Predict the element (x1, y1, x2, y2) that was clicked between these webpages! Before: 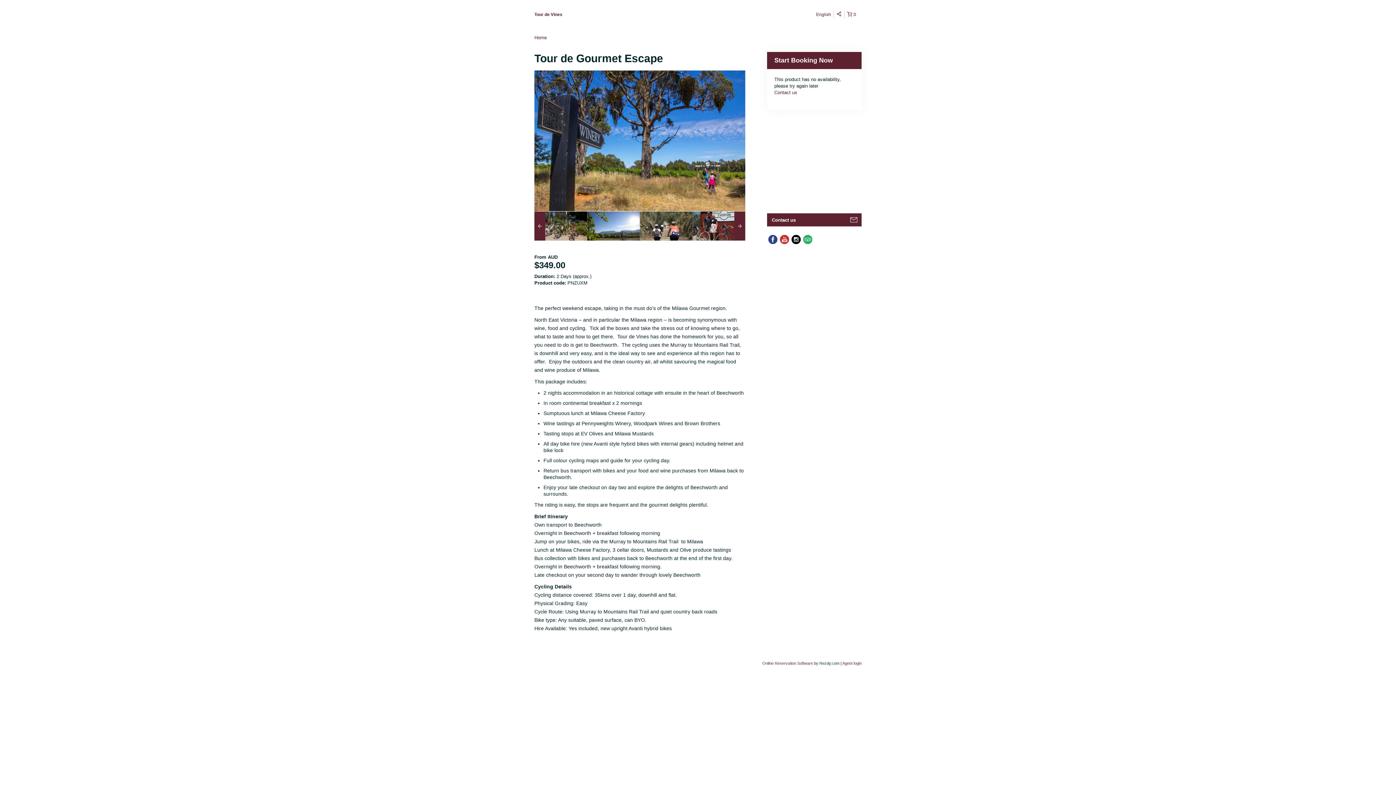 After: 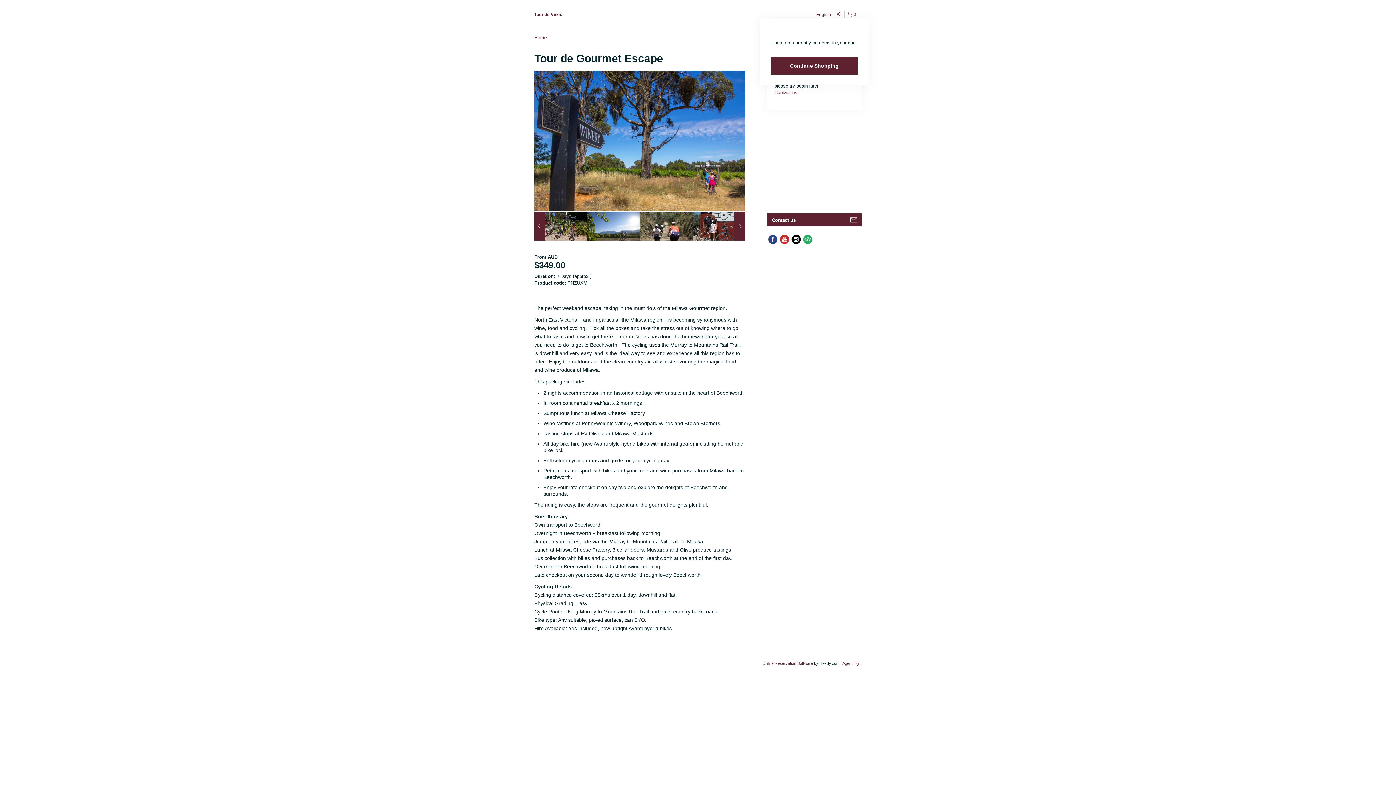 Action: bbox: (844, 10, 861, 18) label:  0